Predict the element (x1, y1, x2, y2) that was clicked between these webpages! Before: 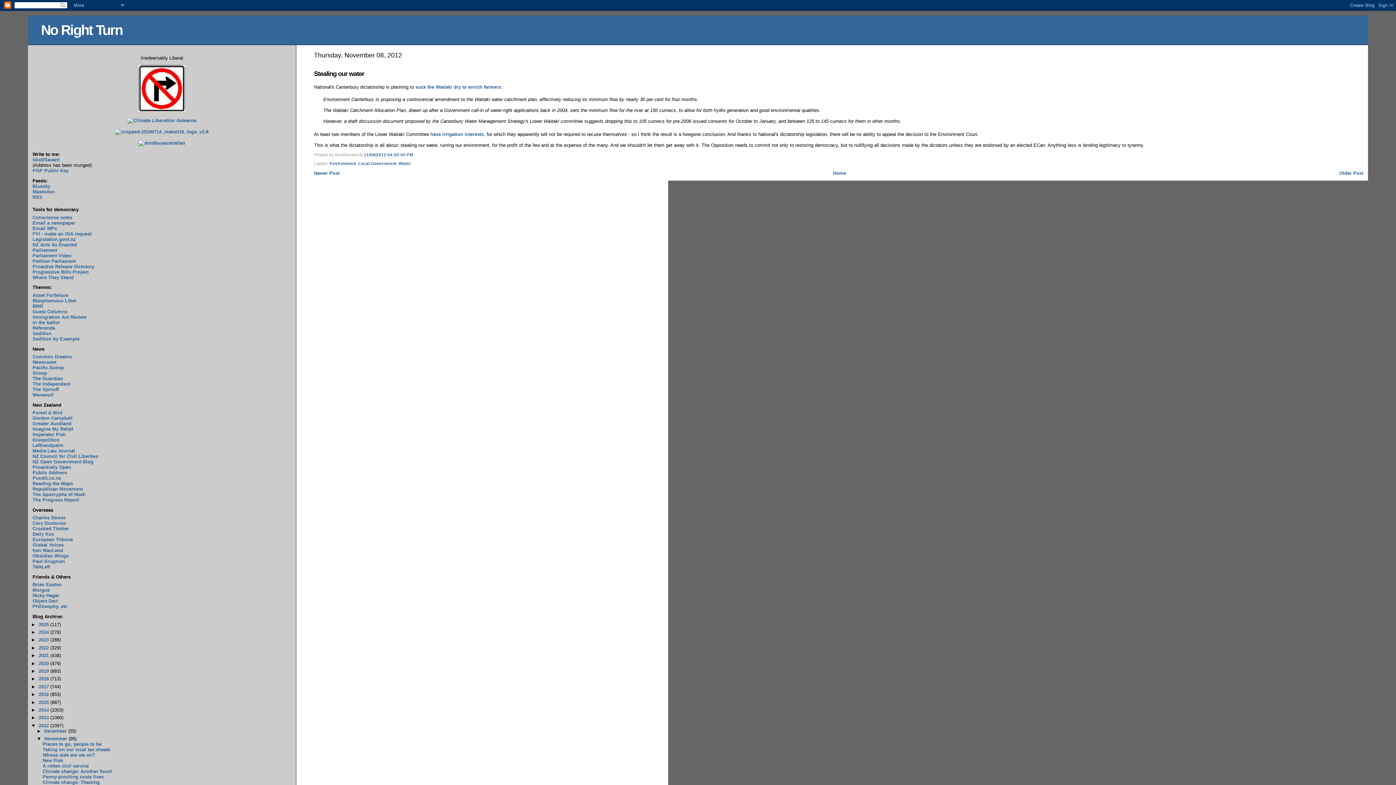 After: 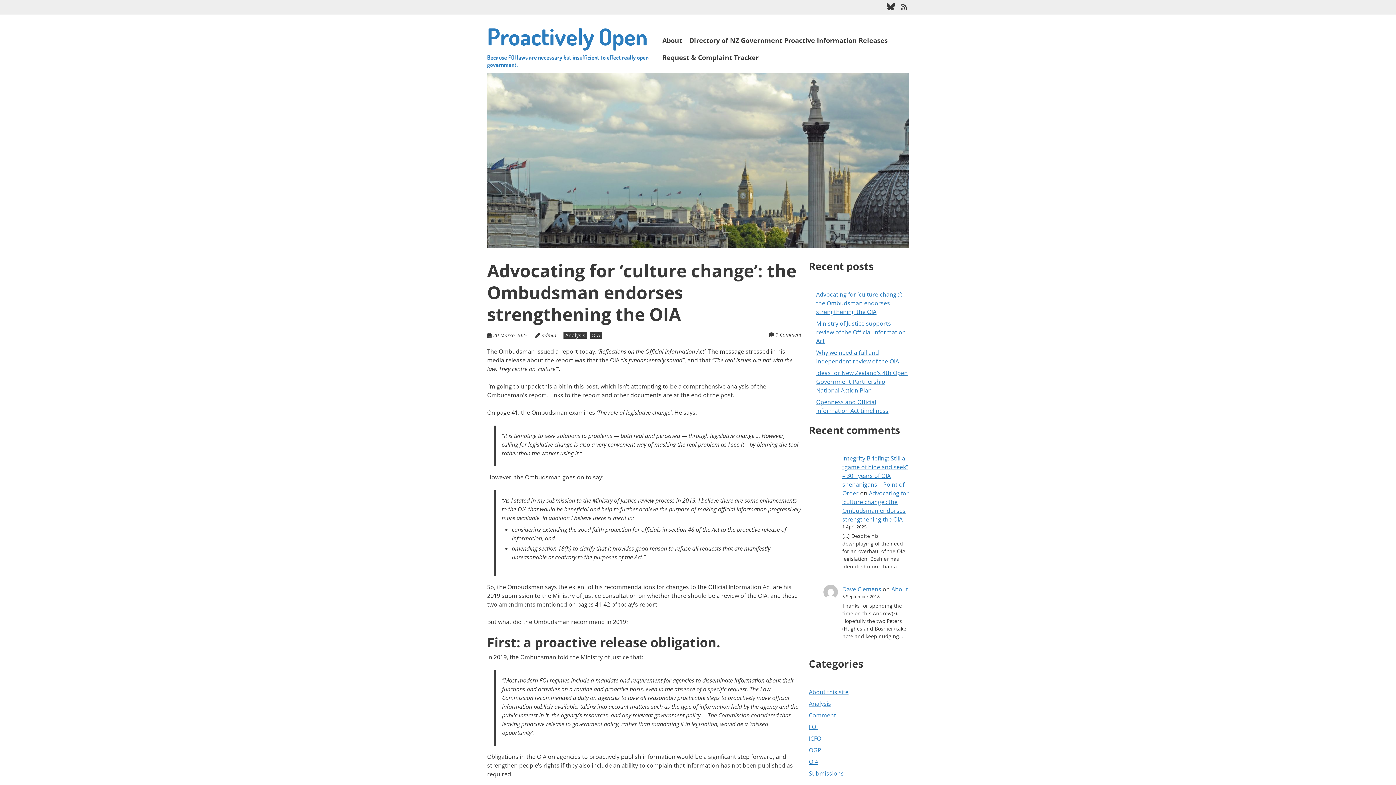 Action: bbox: (32, 464, 71, 470) label: Proactively Open